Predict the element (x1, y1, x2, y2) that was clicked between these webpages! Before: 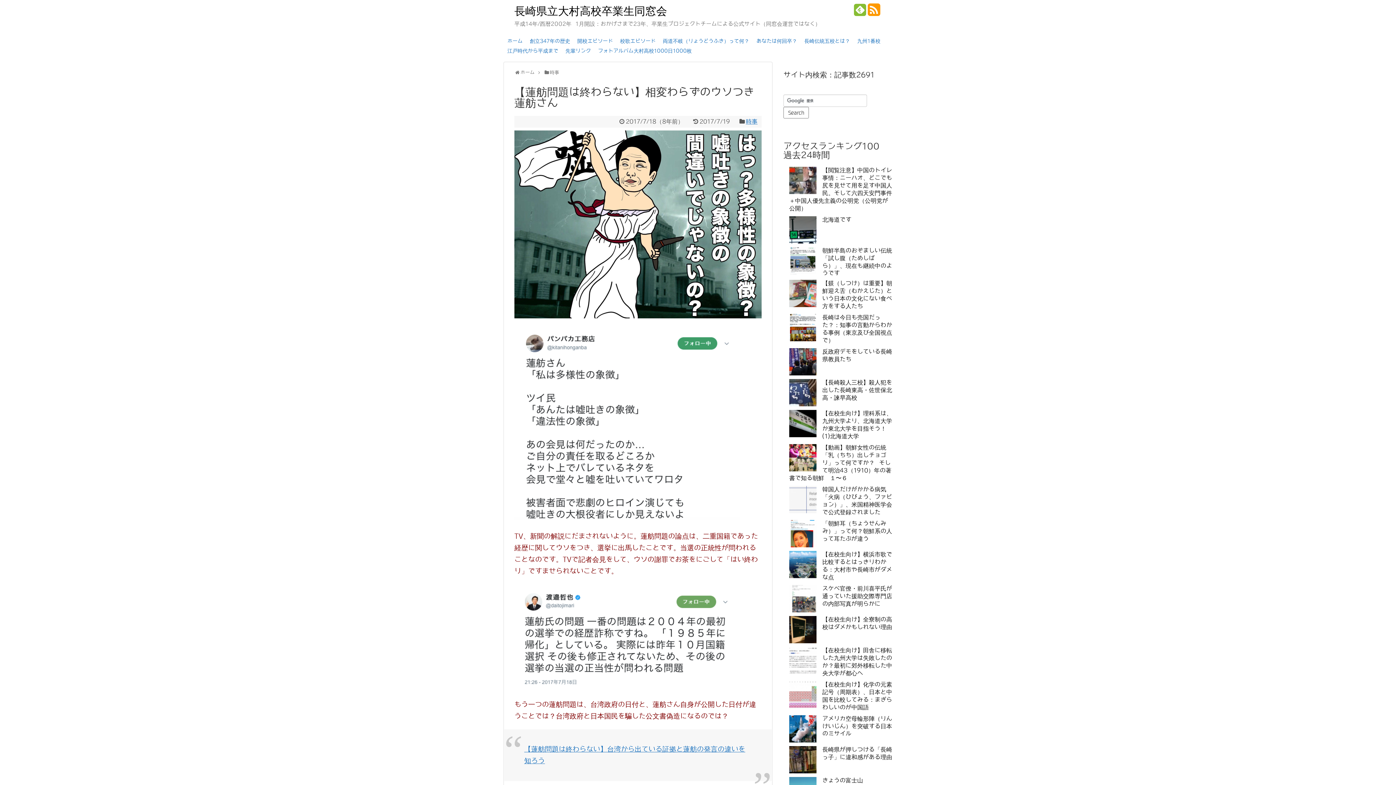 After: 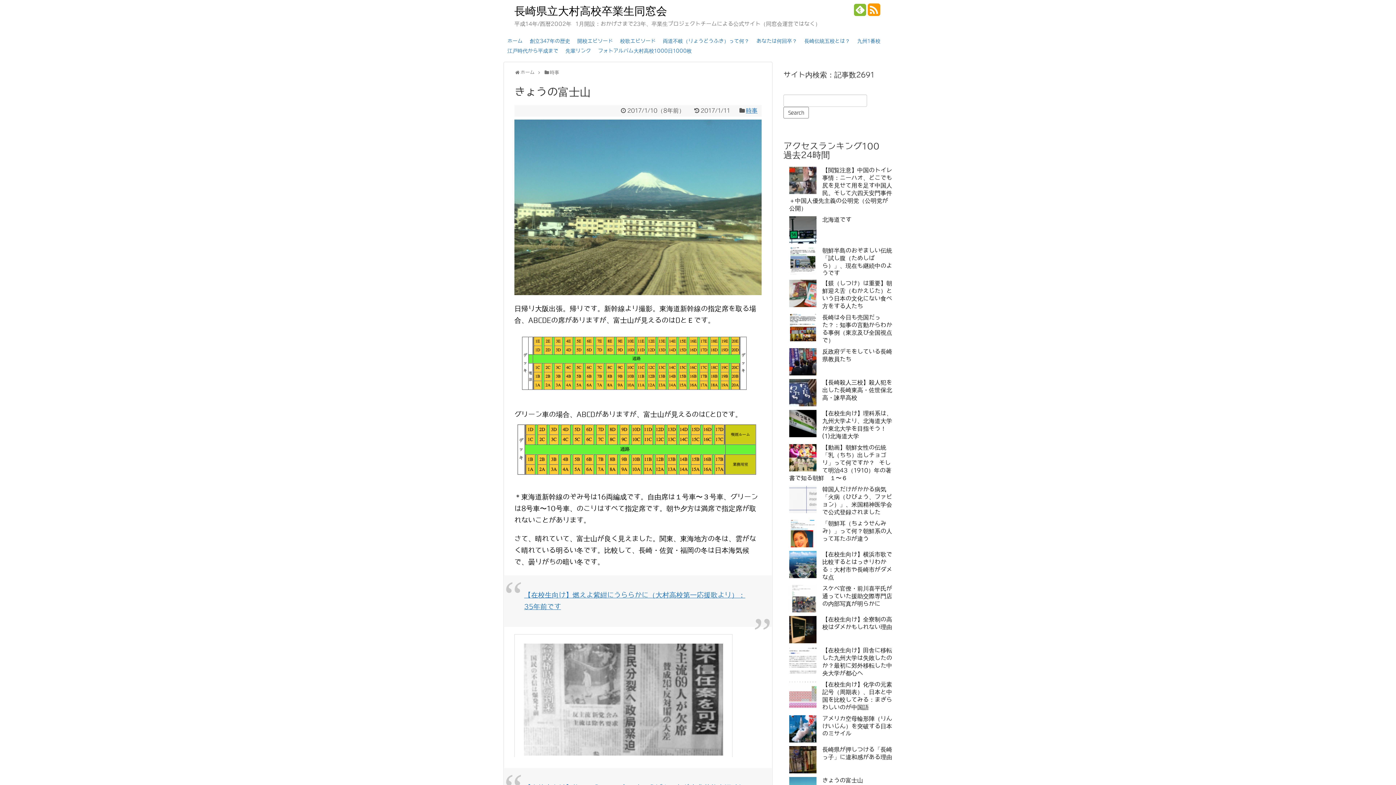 Action: label: きょうの富士山 bbox: (822, 777, 863, 784)